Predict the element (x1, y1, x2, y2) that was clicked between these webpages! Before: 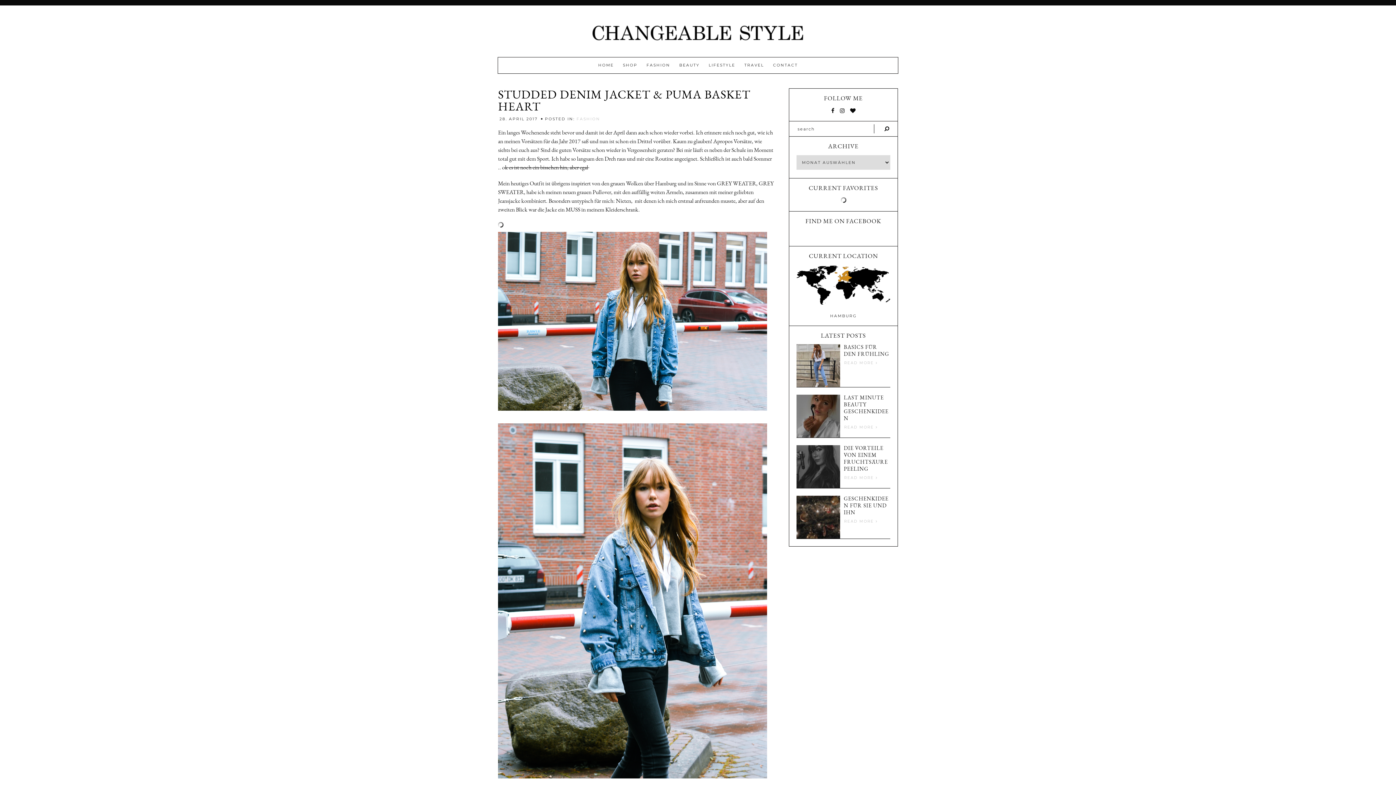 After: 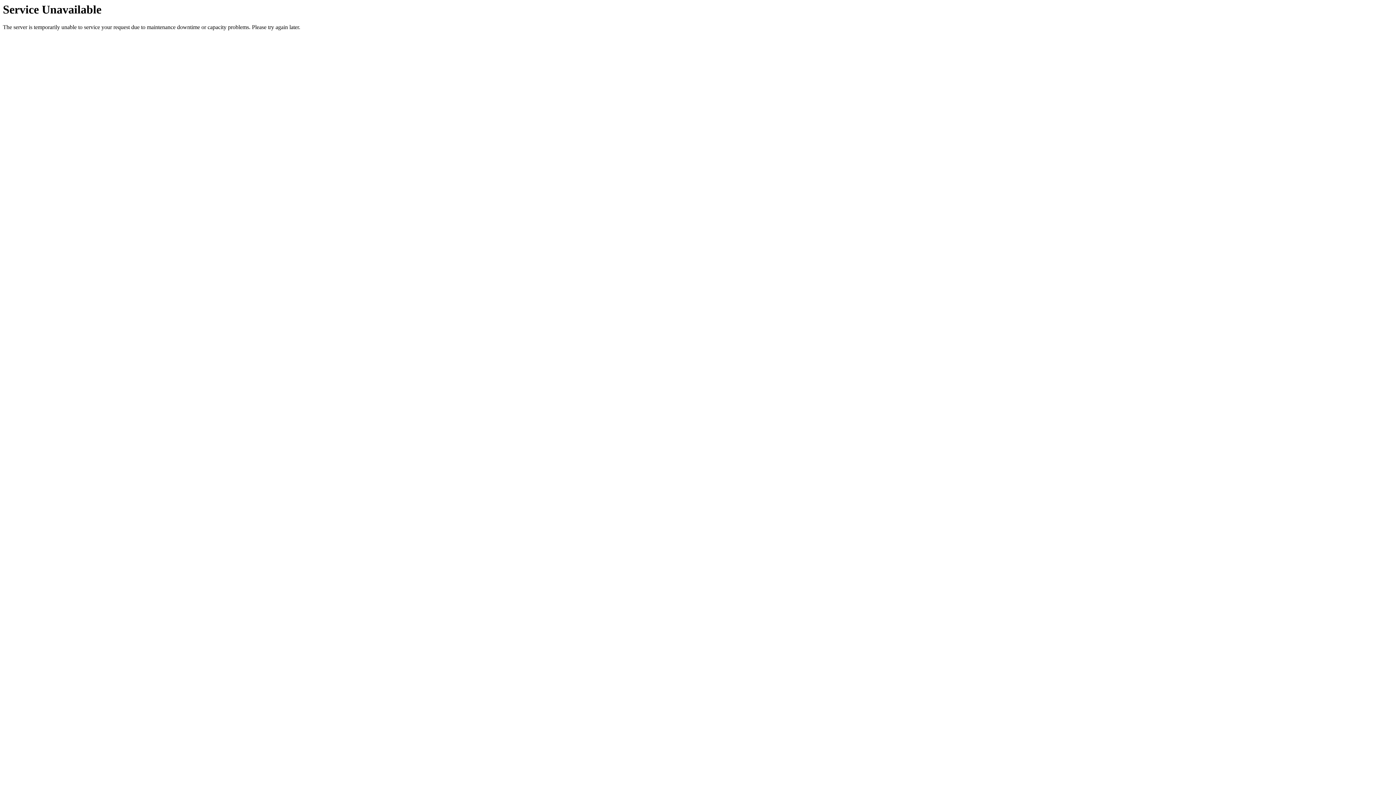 Action: bbox: (679, 57, 699, 73) label: BEAUTY